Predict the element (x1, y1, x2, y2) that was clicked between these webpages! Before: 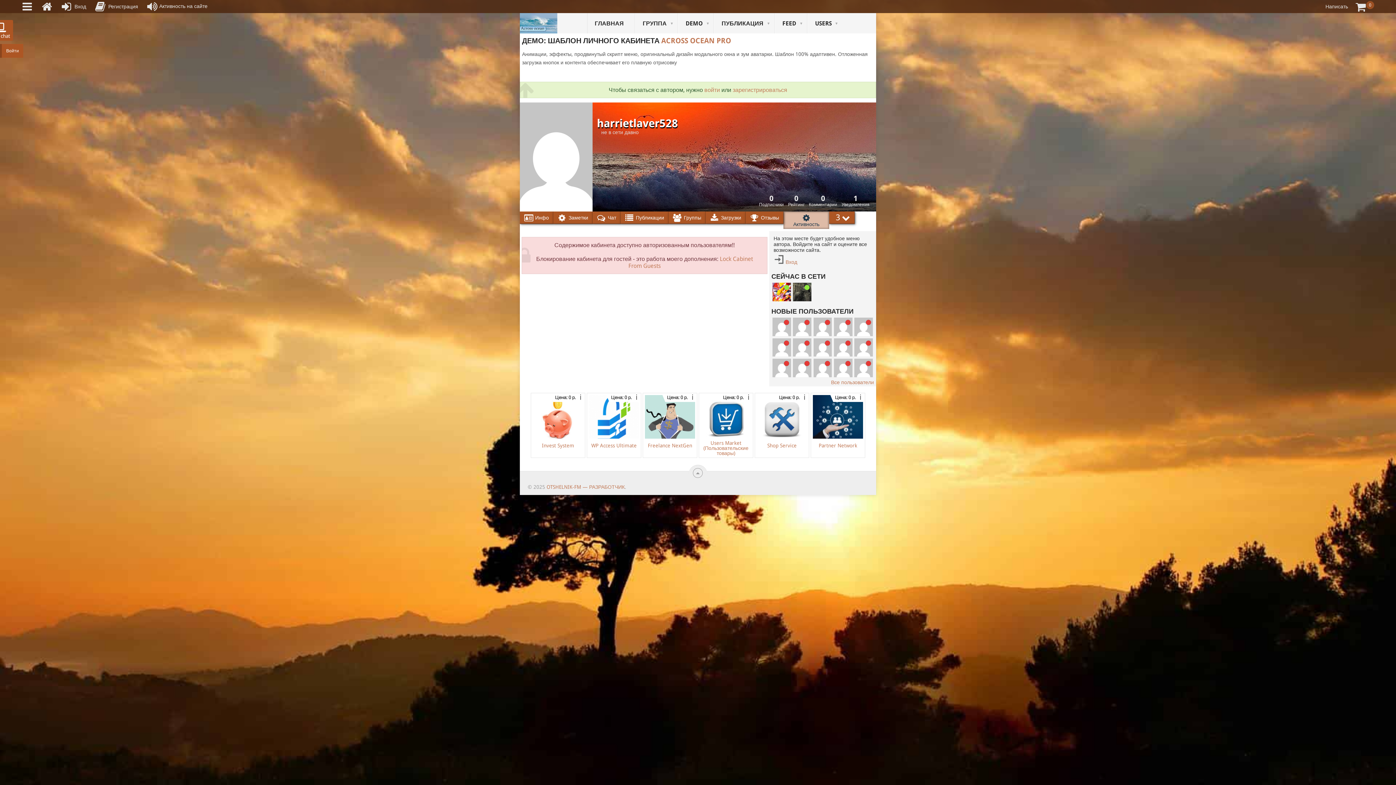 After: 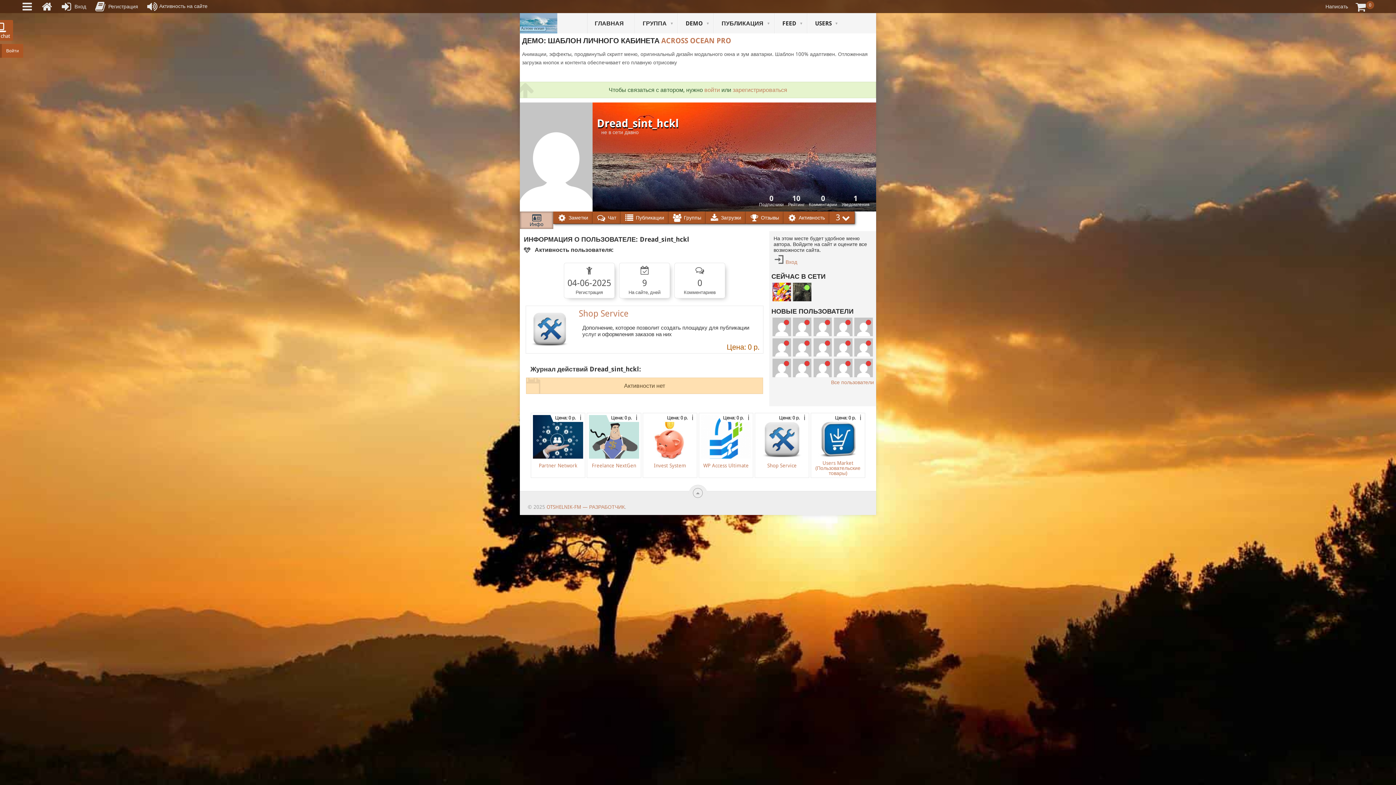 Action: bbox: (854, 358, 873, 377)